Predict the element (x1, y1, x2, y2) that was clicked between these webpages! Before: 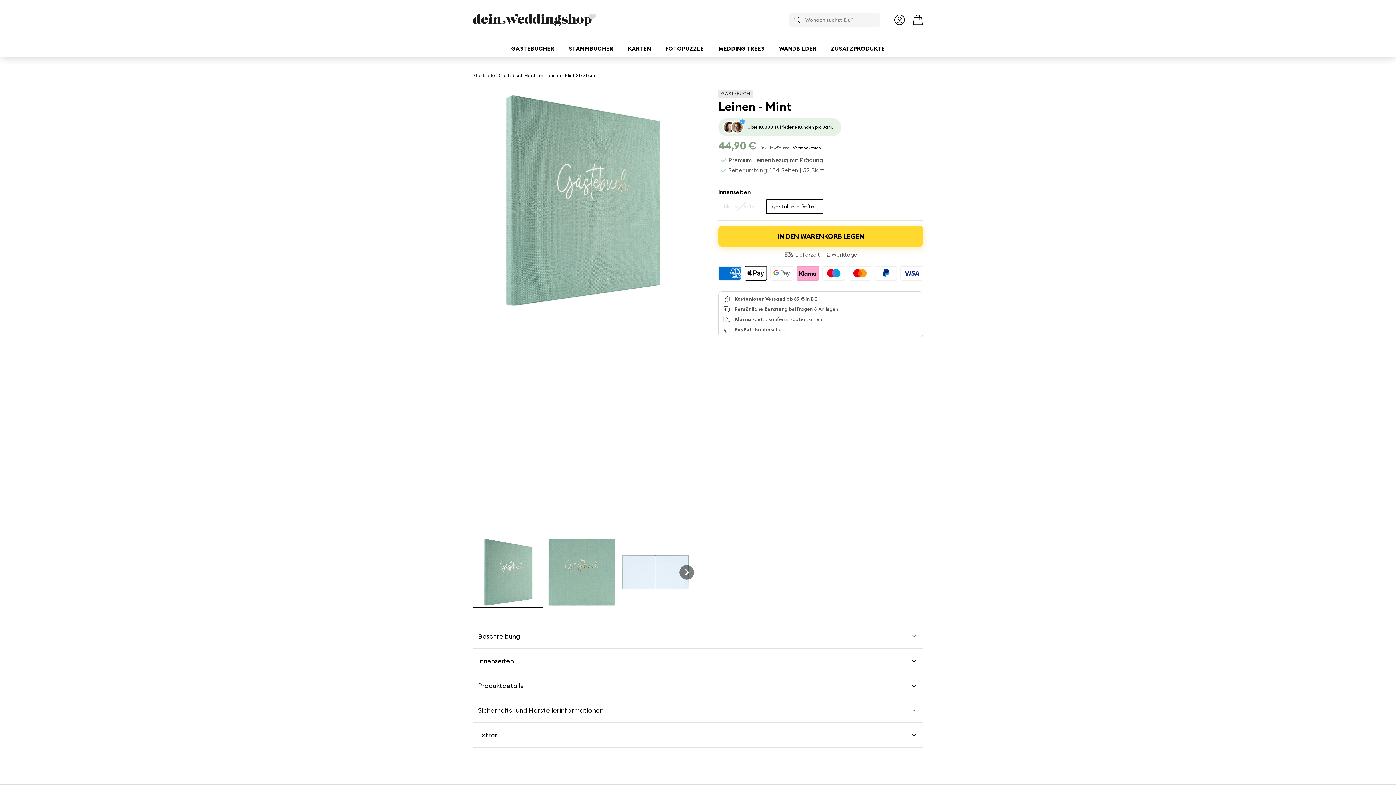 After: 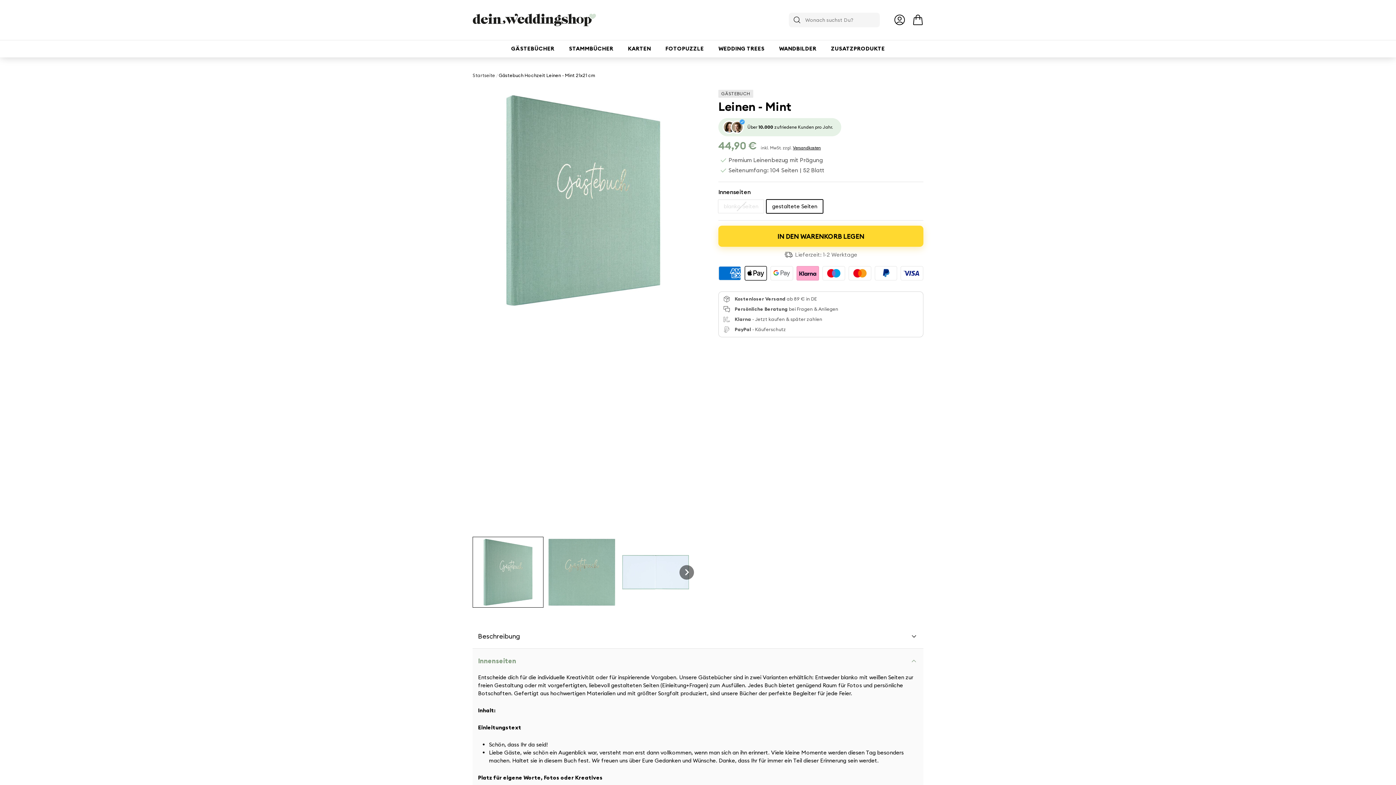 Action: bbox: (472, 649, 923, 673) label: Innenseiten